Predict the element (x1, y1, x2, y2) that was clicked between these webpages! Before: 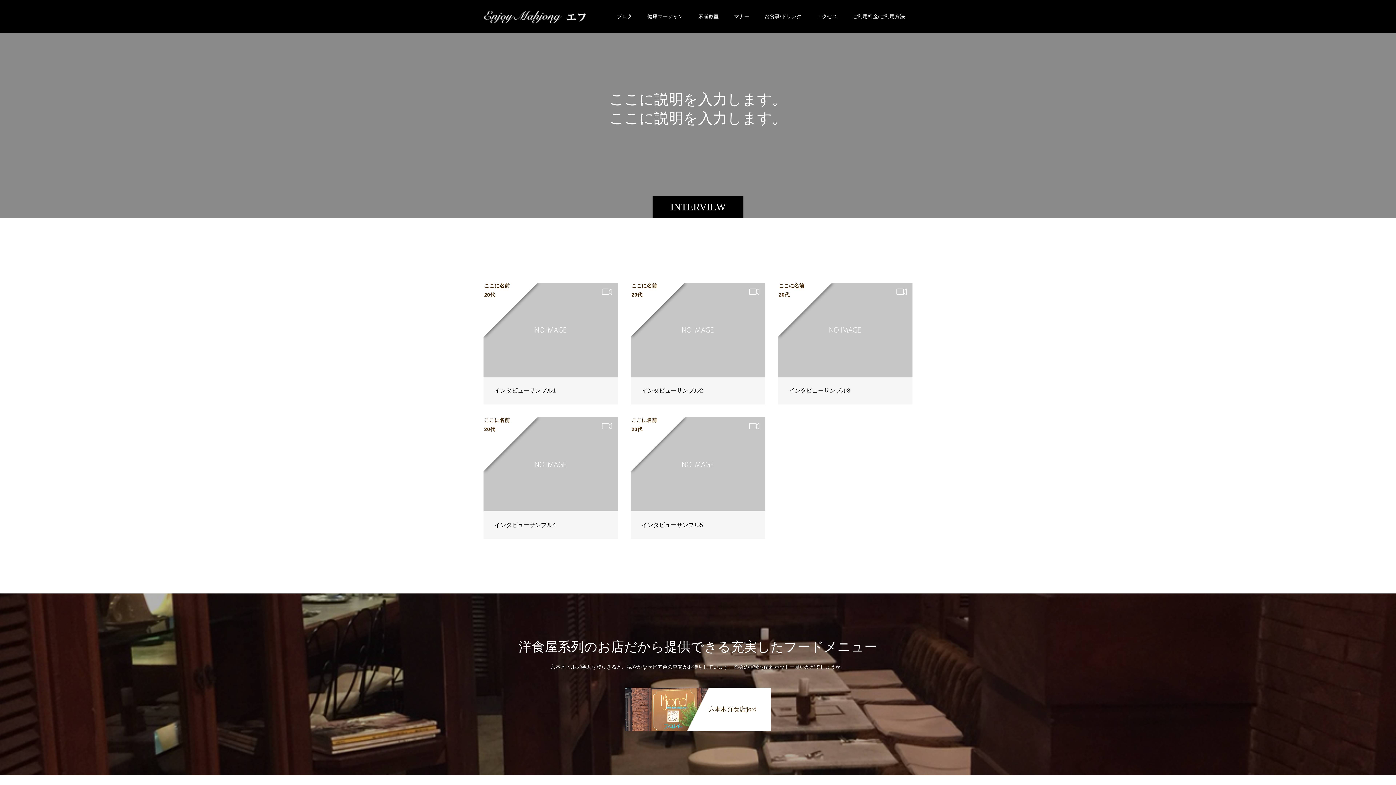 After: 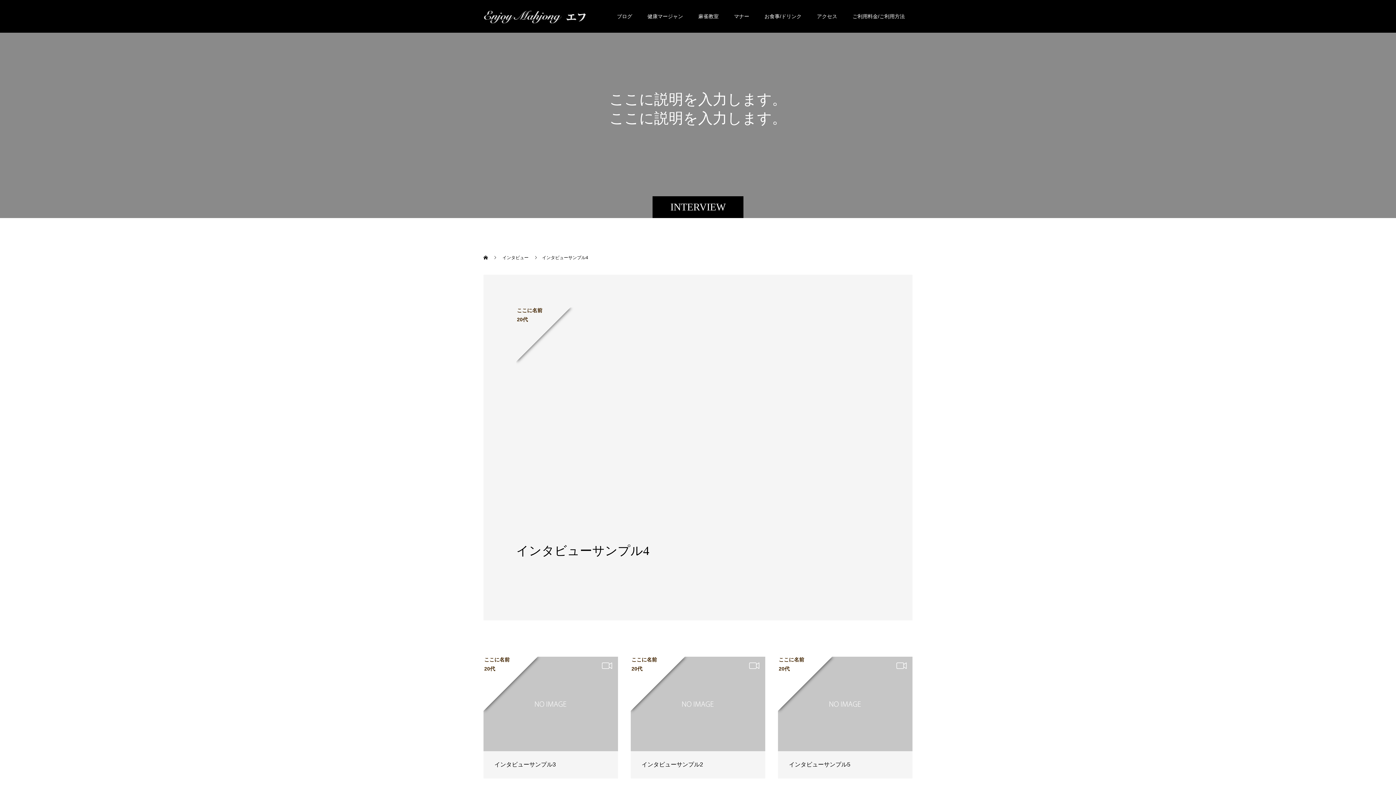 Action: bbox: (483, 417, 618, 511)